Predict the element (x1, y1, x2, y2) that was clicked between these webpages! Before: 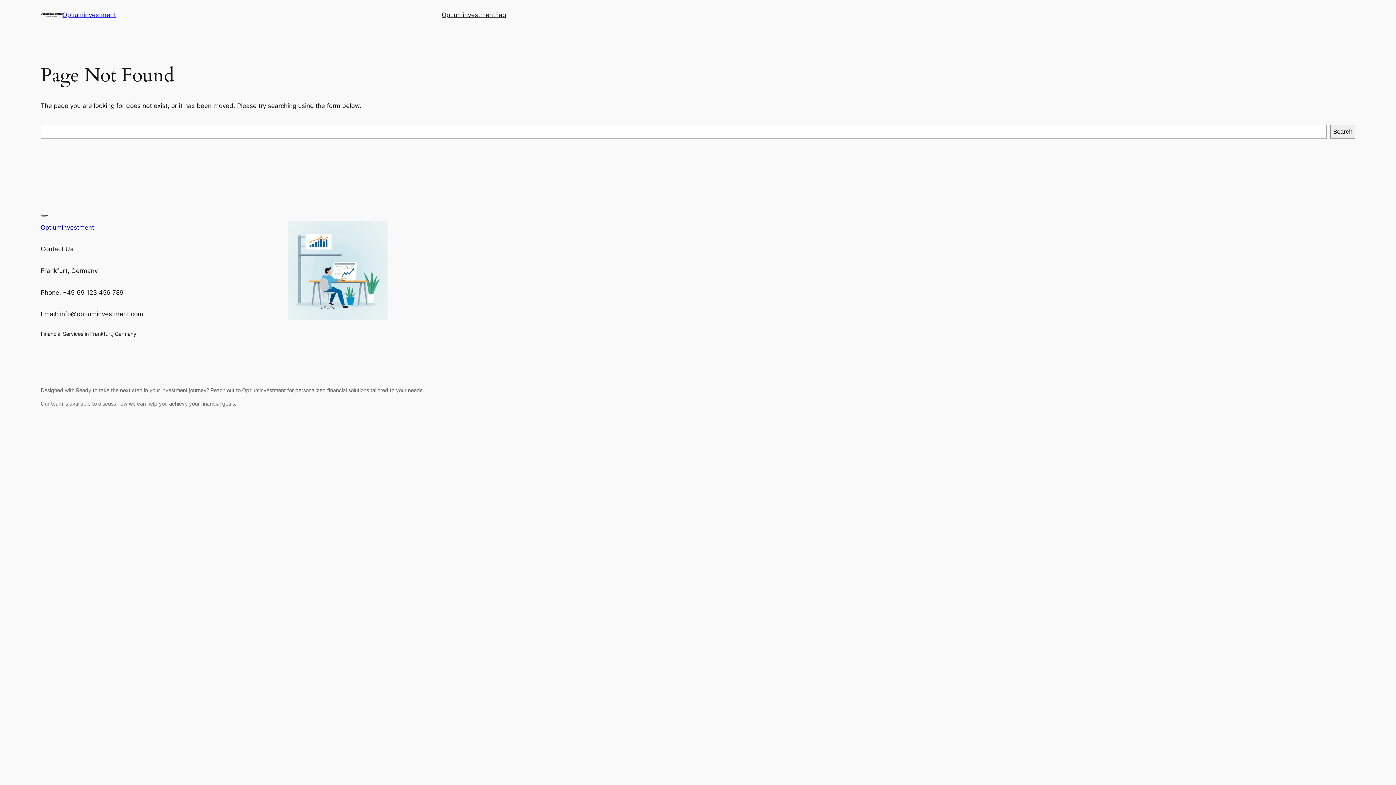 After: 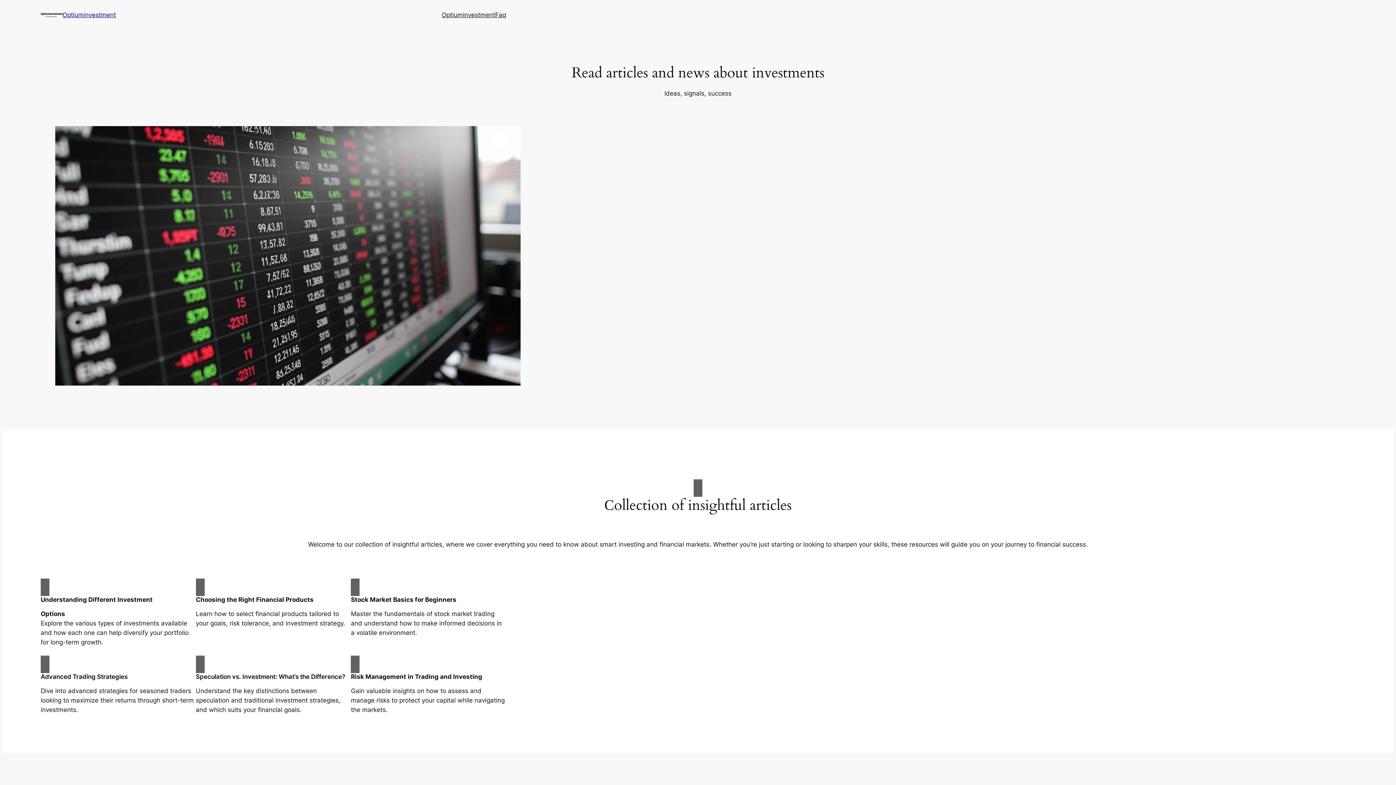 Action: bbox: (495, 10, 506, 19) label: Faq